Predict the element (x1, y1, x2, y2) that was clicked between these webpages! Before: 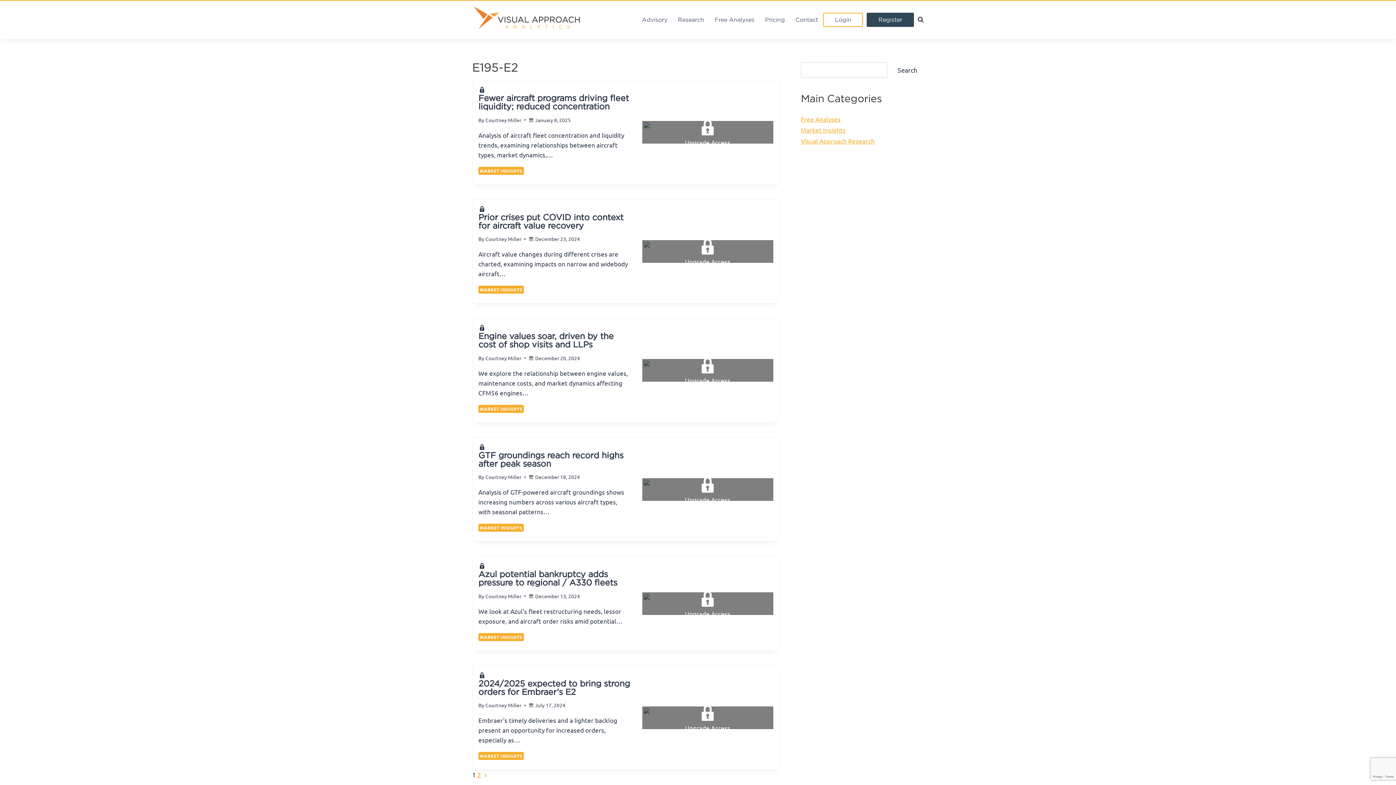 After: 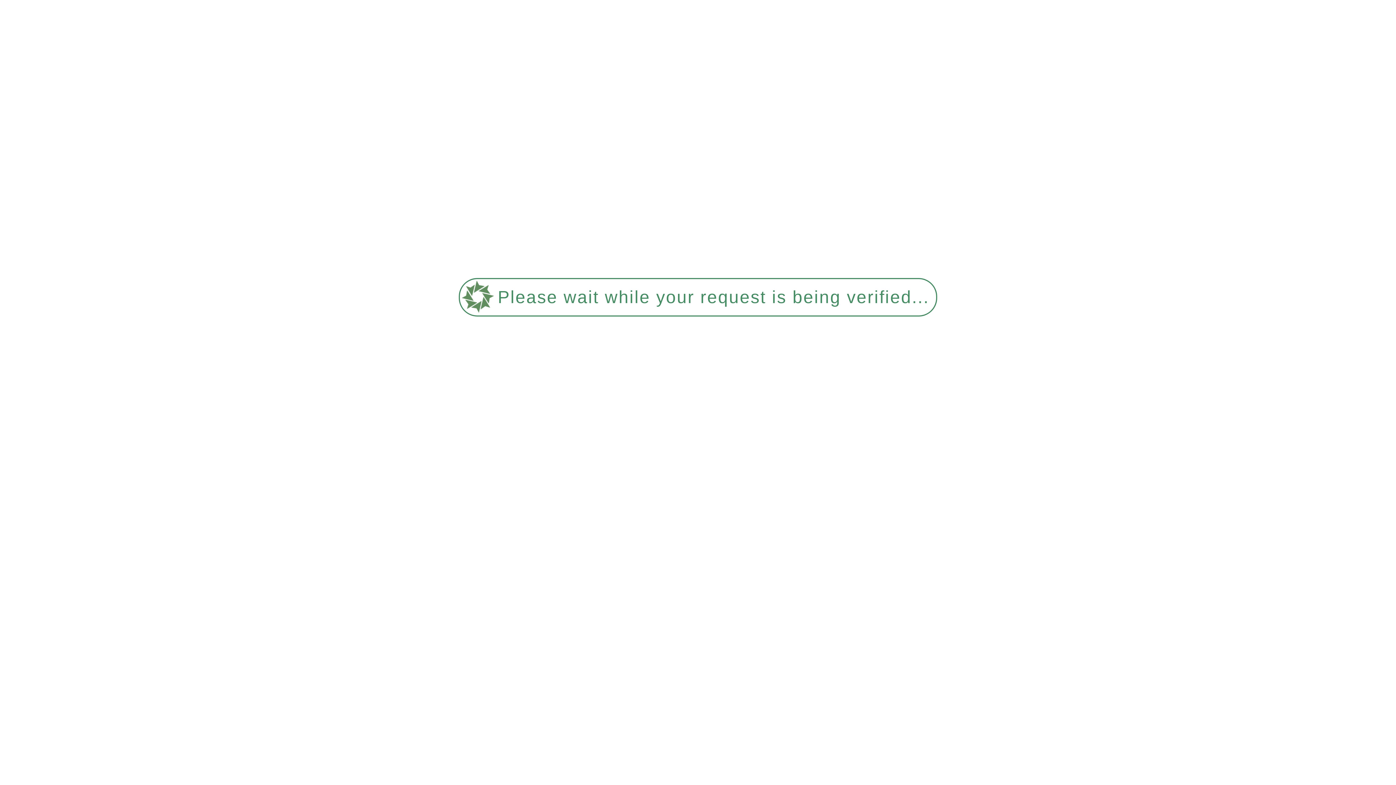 Action: label: Market Insights bbox: (801, 126, 845, 133)